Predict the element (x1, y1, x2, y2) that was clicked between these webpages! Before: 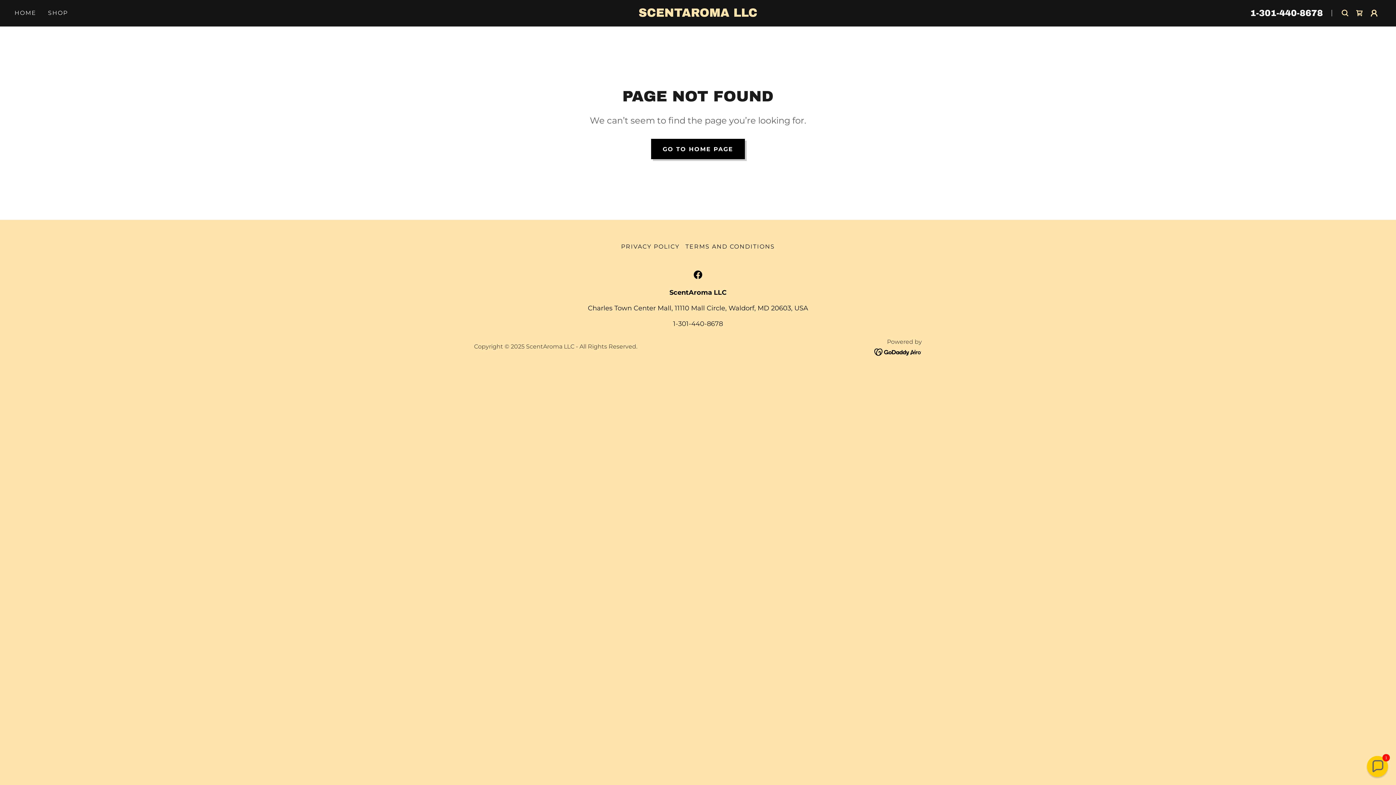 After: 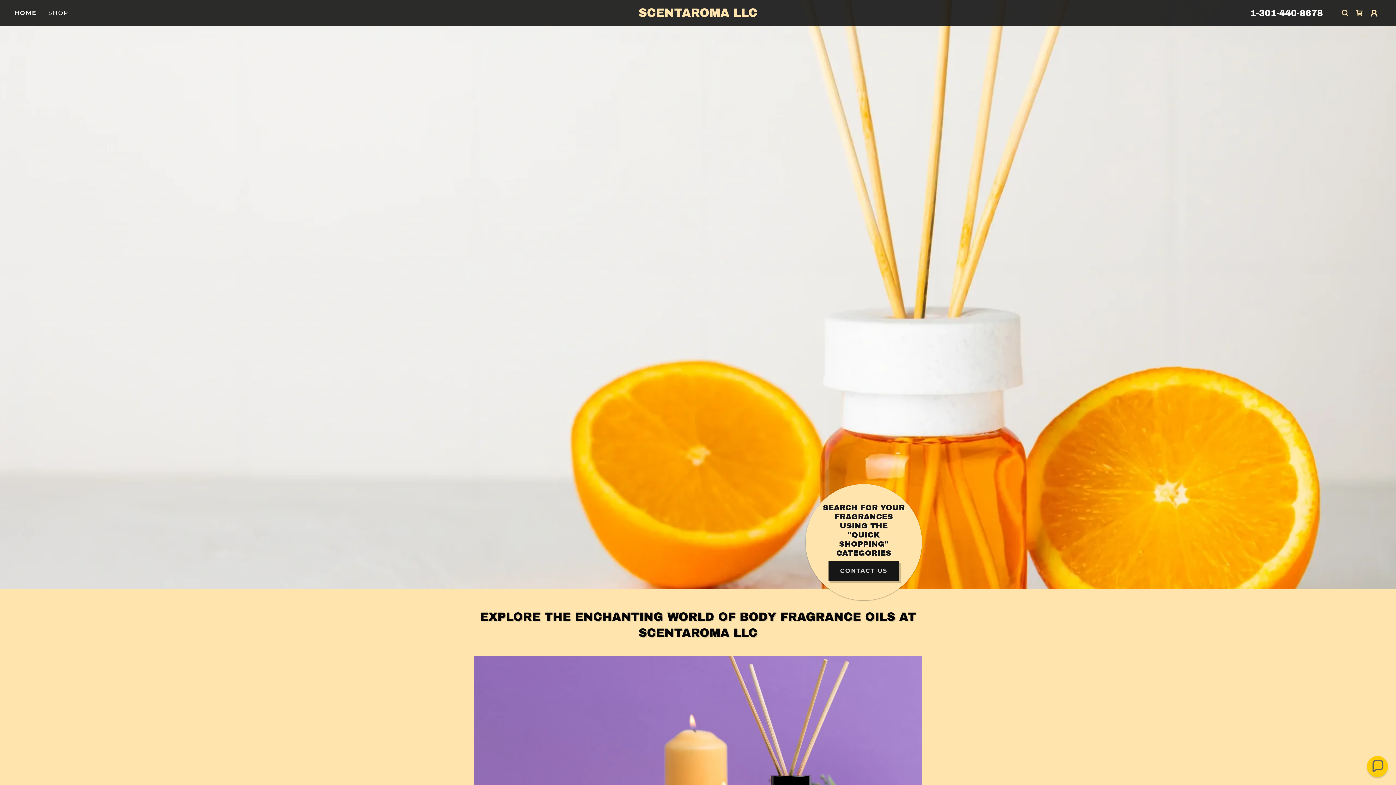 Action: label: HOME bbox: (12, 6, 38, 19)